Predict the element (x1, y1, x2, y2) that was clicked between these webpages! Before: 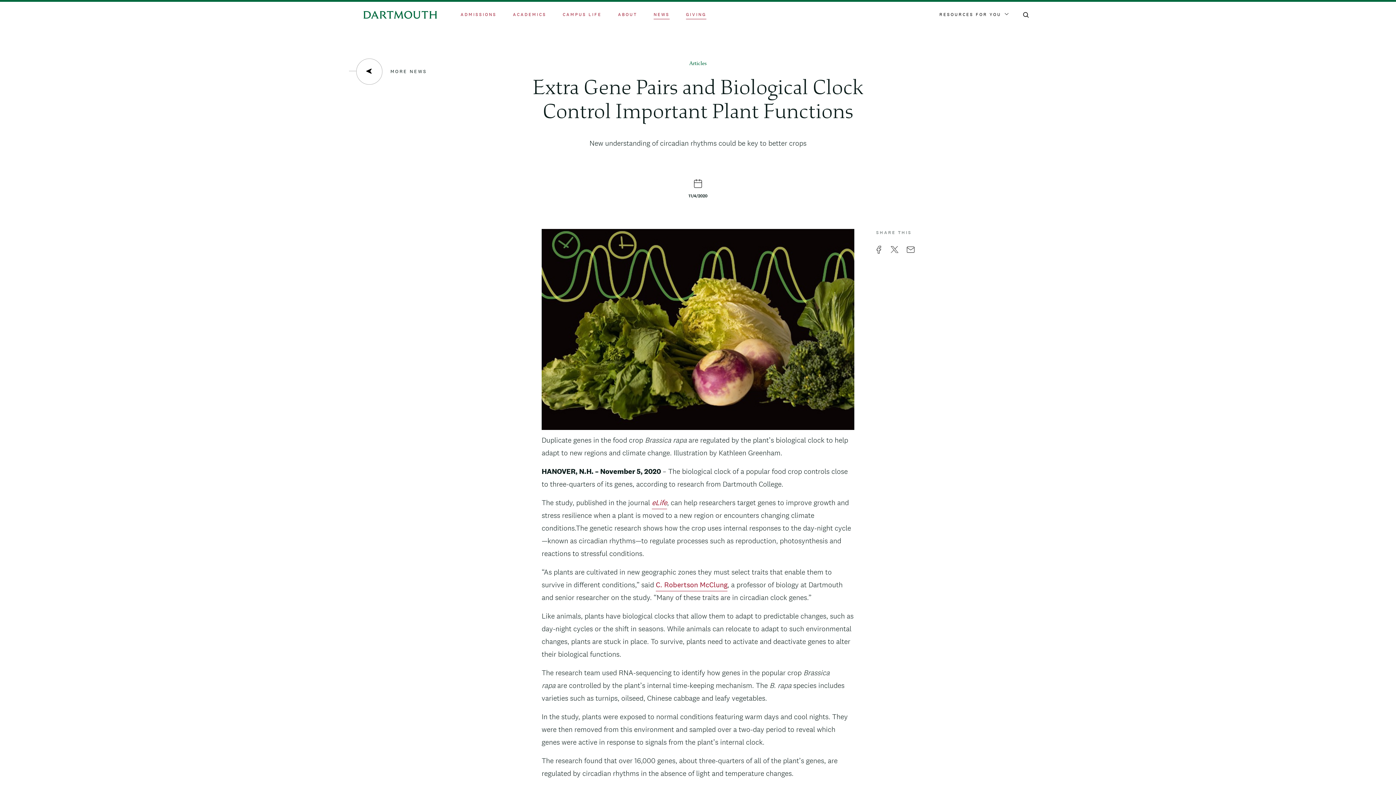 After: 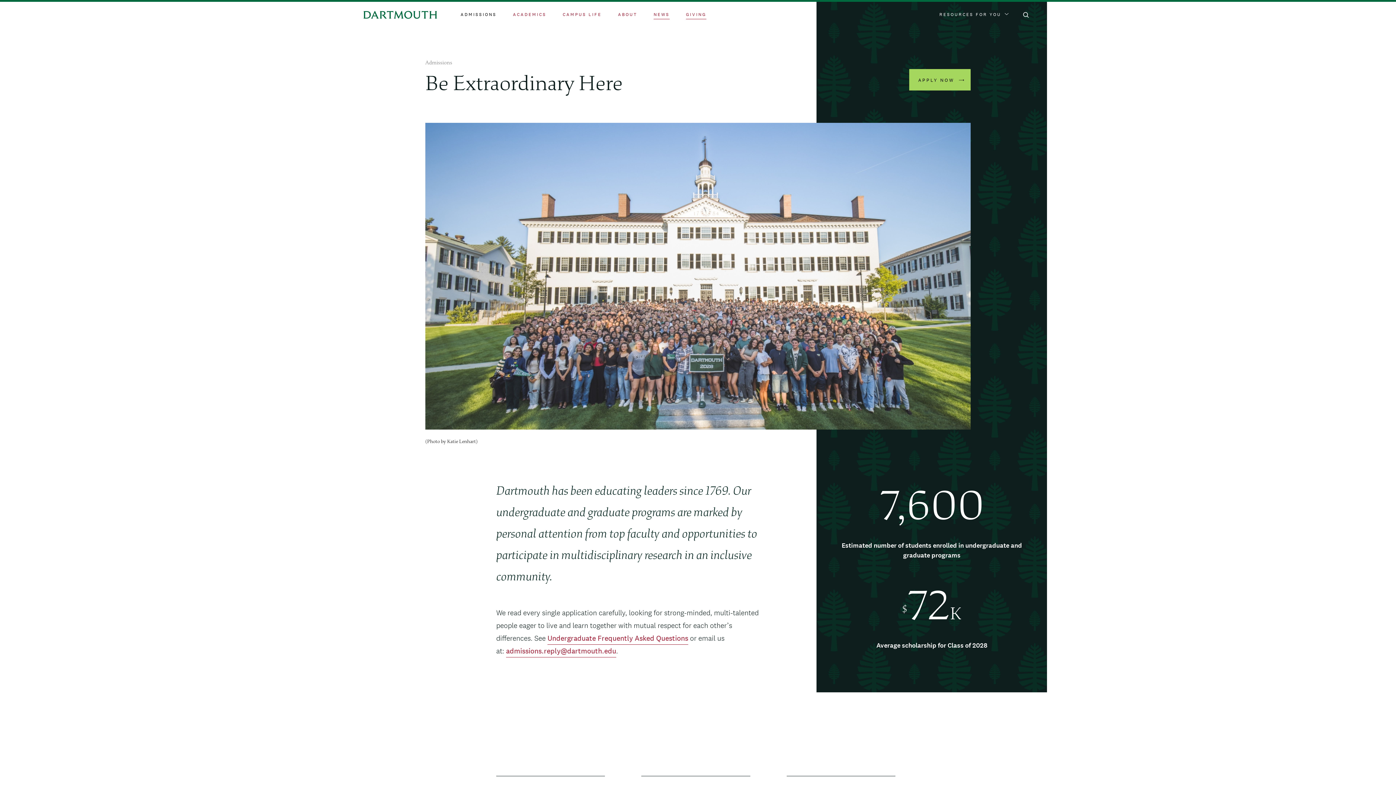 Action: label: ADMISSIONS bbox: (460, 11, 496, 17)